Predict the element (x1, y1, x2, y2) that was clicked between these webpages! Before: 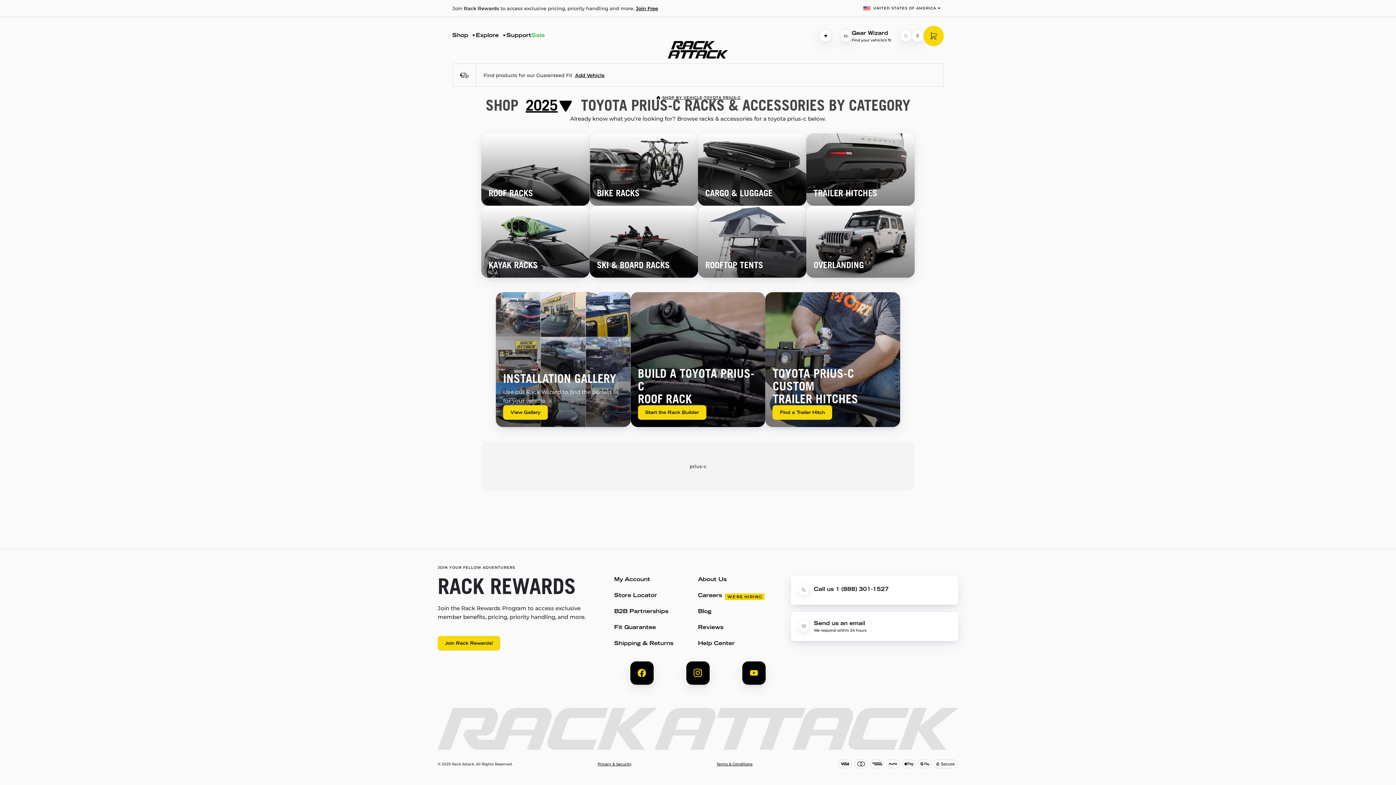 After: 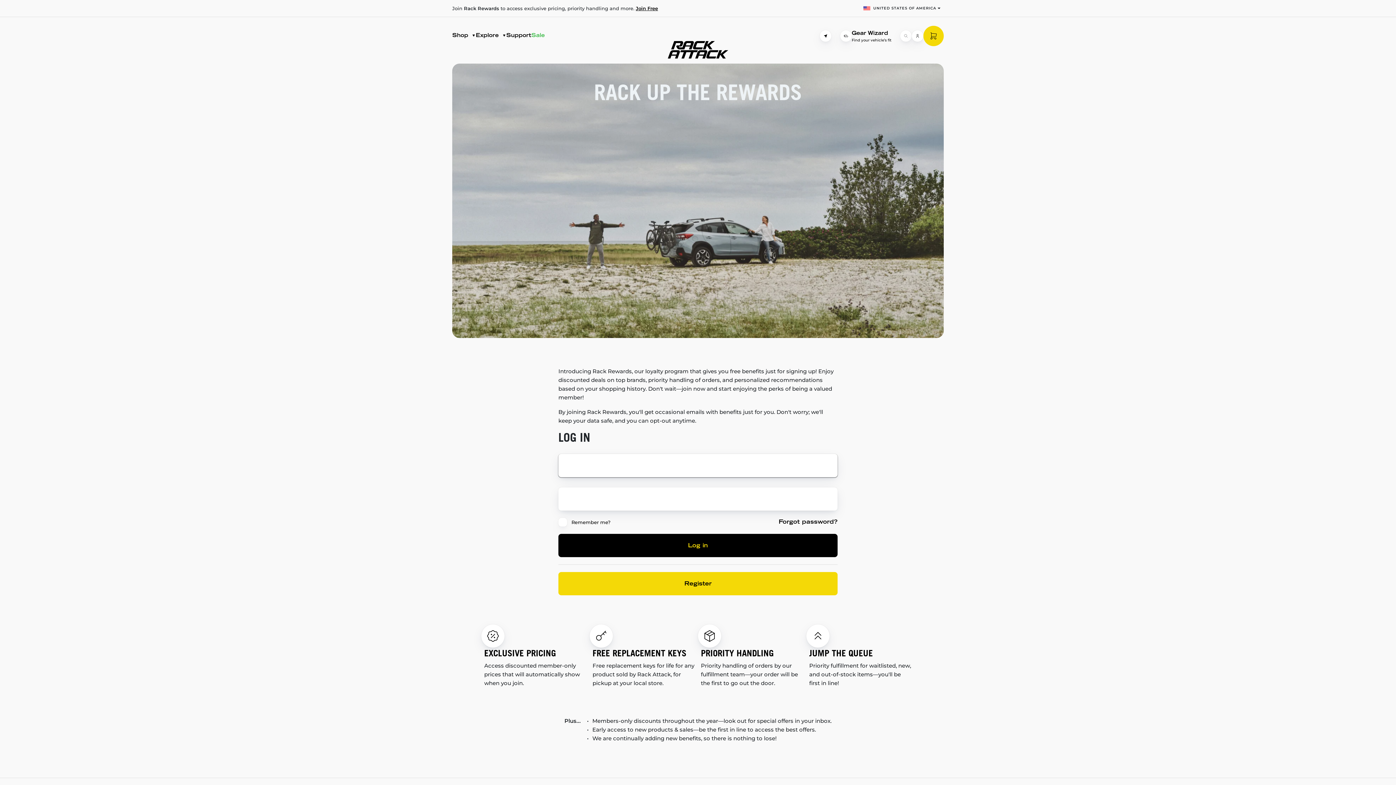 Action: label: Join Rack Rewards! bbox: (437, 636, 500, 650)